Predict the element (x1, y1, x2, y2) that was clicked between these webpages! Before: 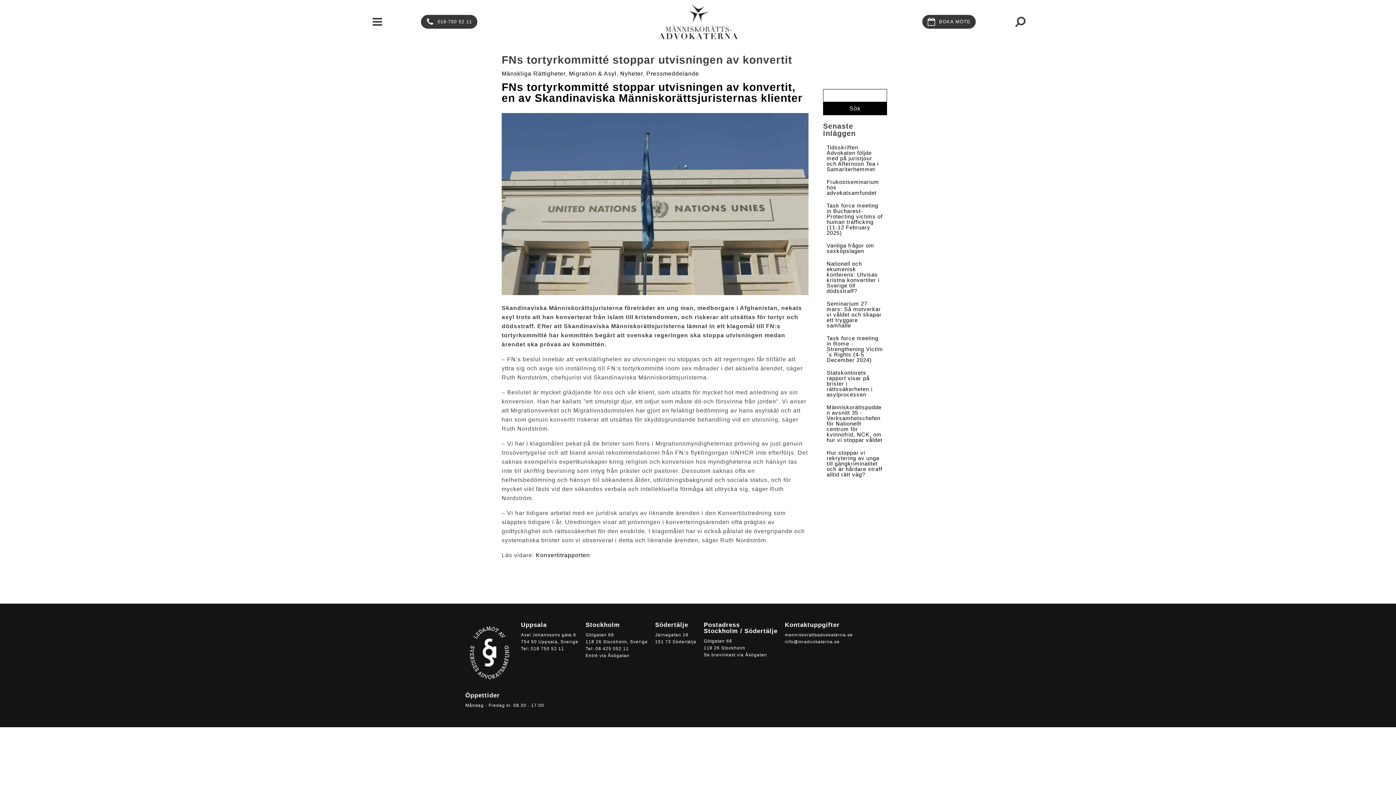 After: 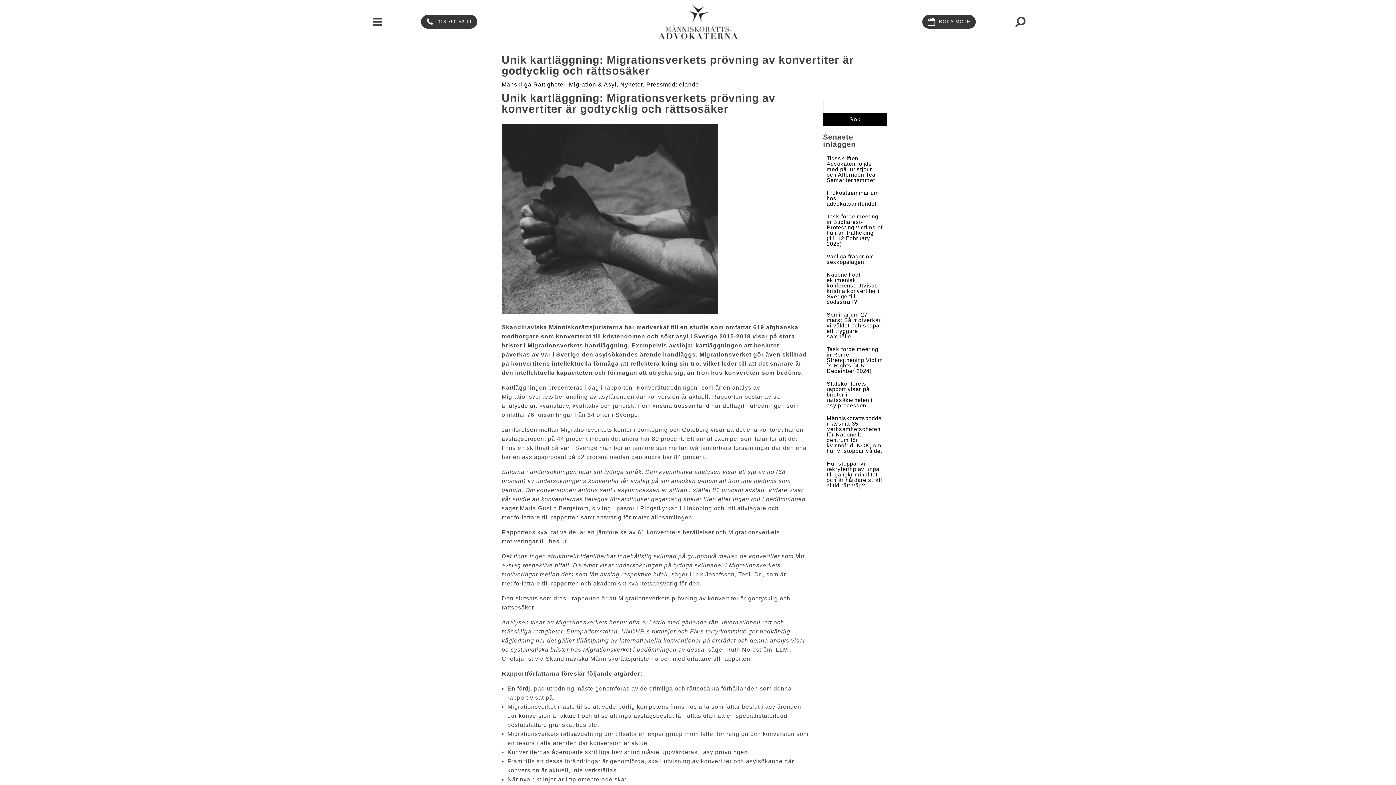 Action: label: Konvertitrapporten bbox: (536, 552, 590, 558)